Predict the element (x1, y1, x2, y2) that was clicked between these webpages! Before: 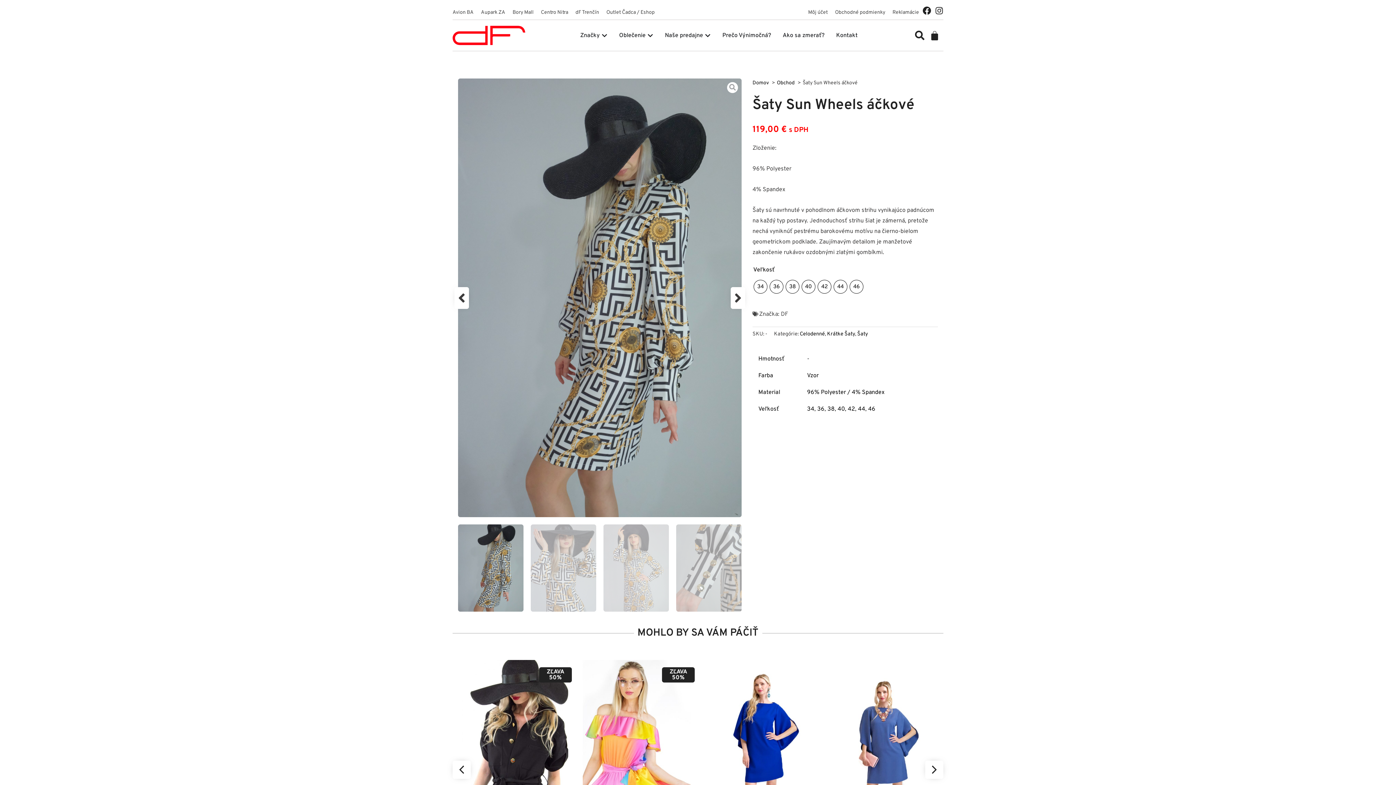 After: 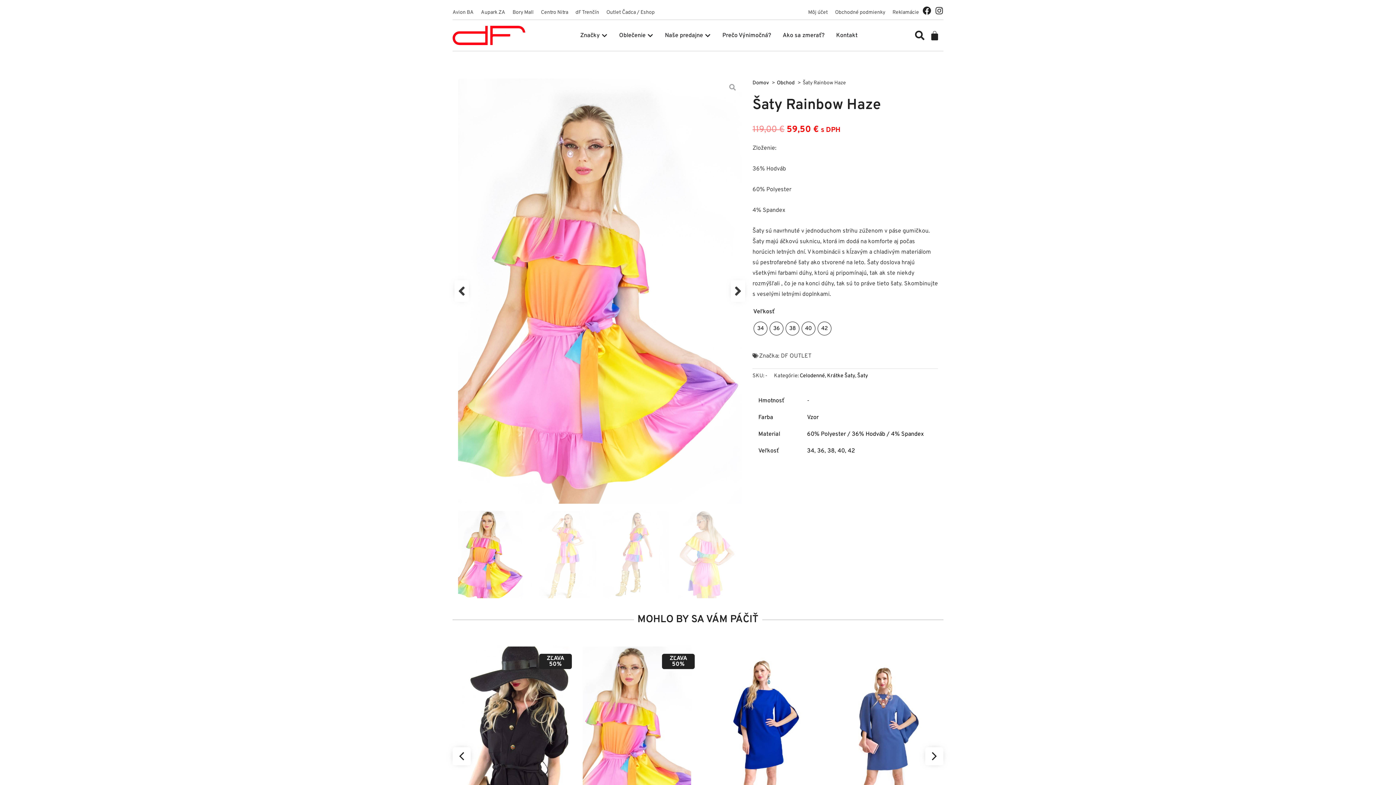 Action: bbox: (582, 660, 691, 842)